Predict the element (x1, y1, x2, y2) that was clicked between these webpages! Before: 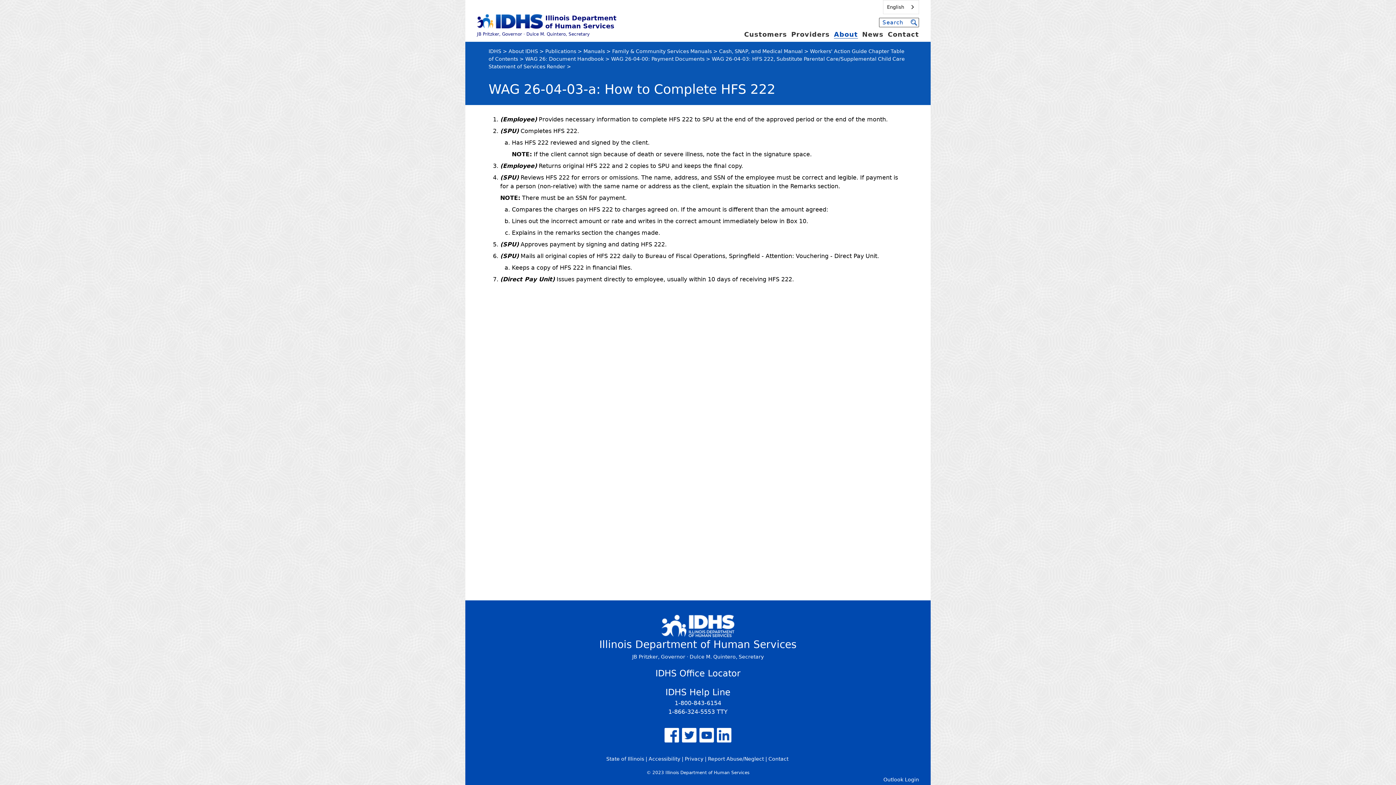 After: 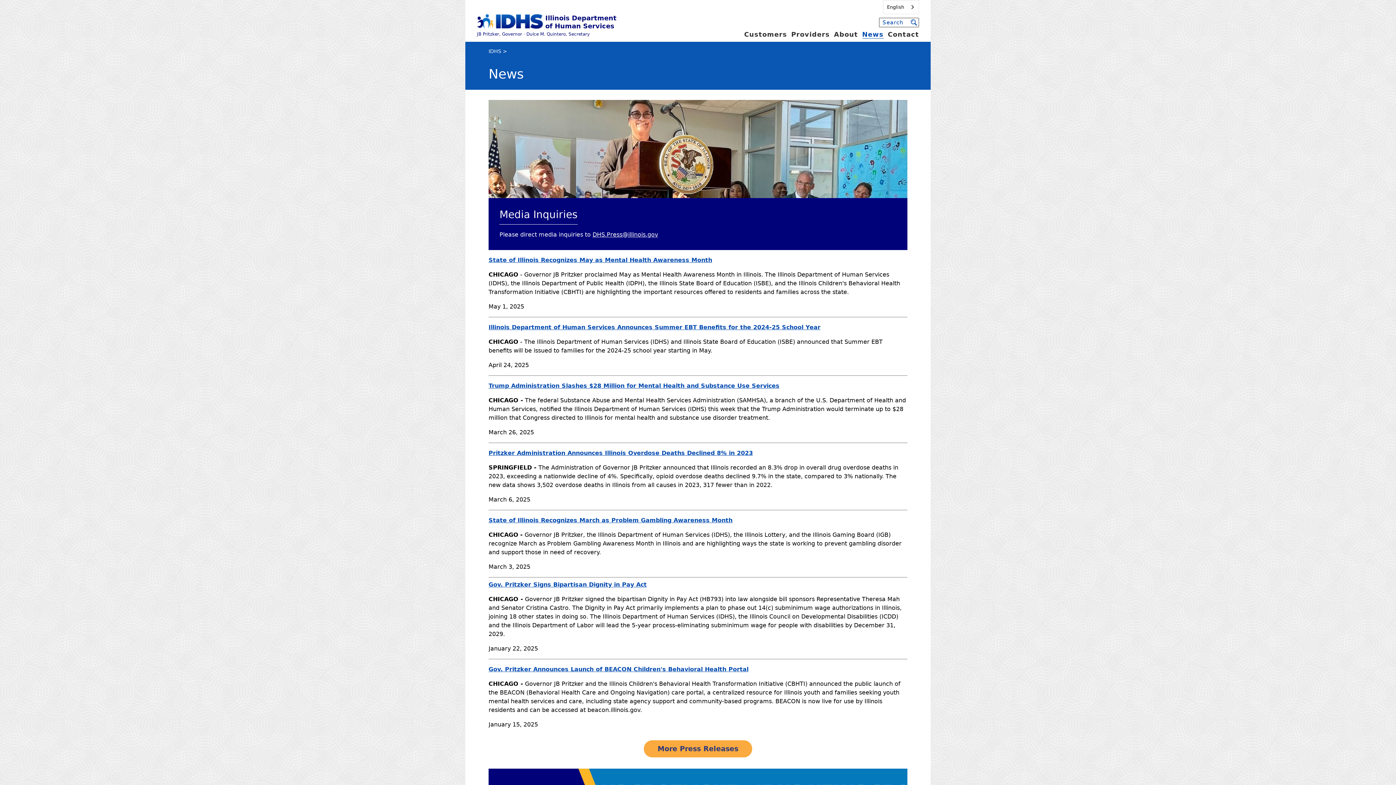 Action: label: News bbox: (862, 30, 883, 38)